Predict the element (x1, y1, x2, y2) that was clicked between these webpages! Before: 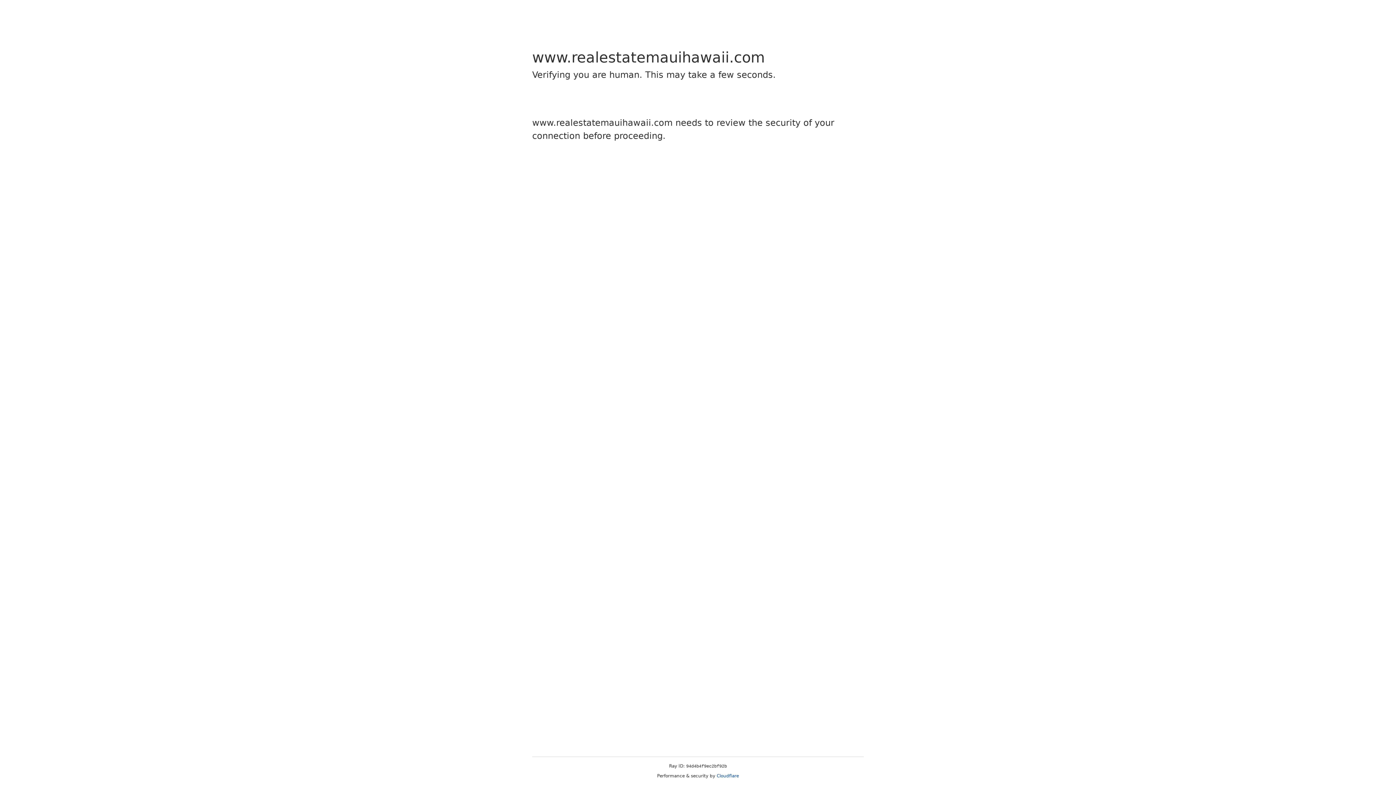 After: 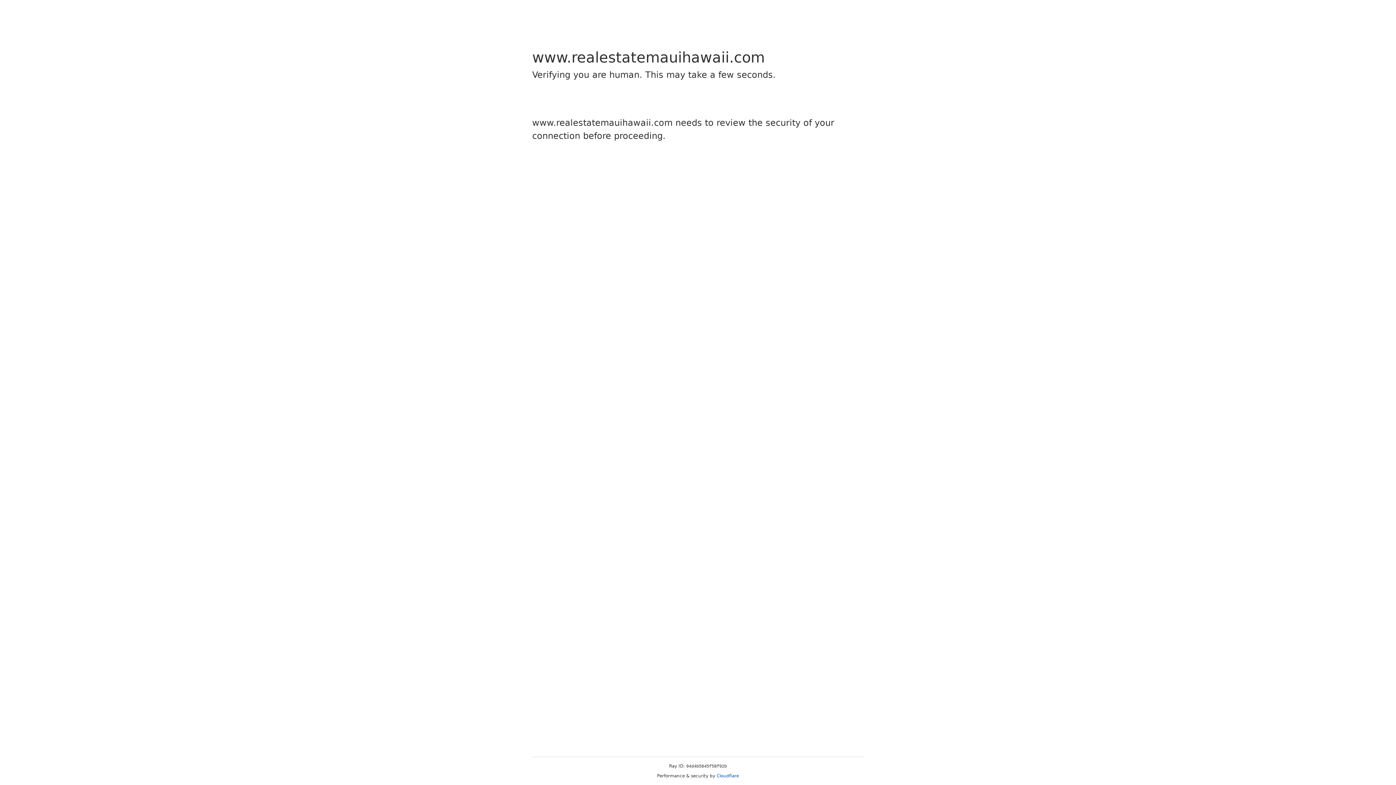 Action: bbox: (716, 773, 739, 778) label: Cloudflare